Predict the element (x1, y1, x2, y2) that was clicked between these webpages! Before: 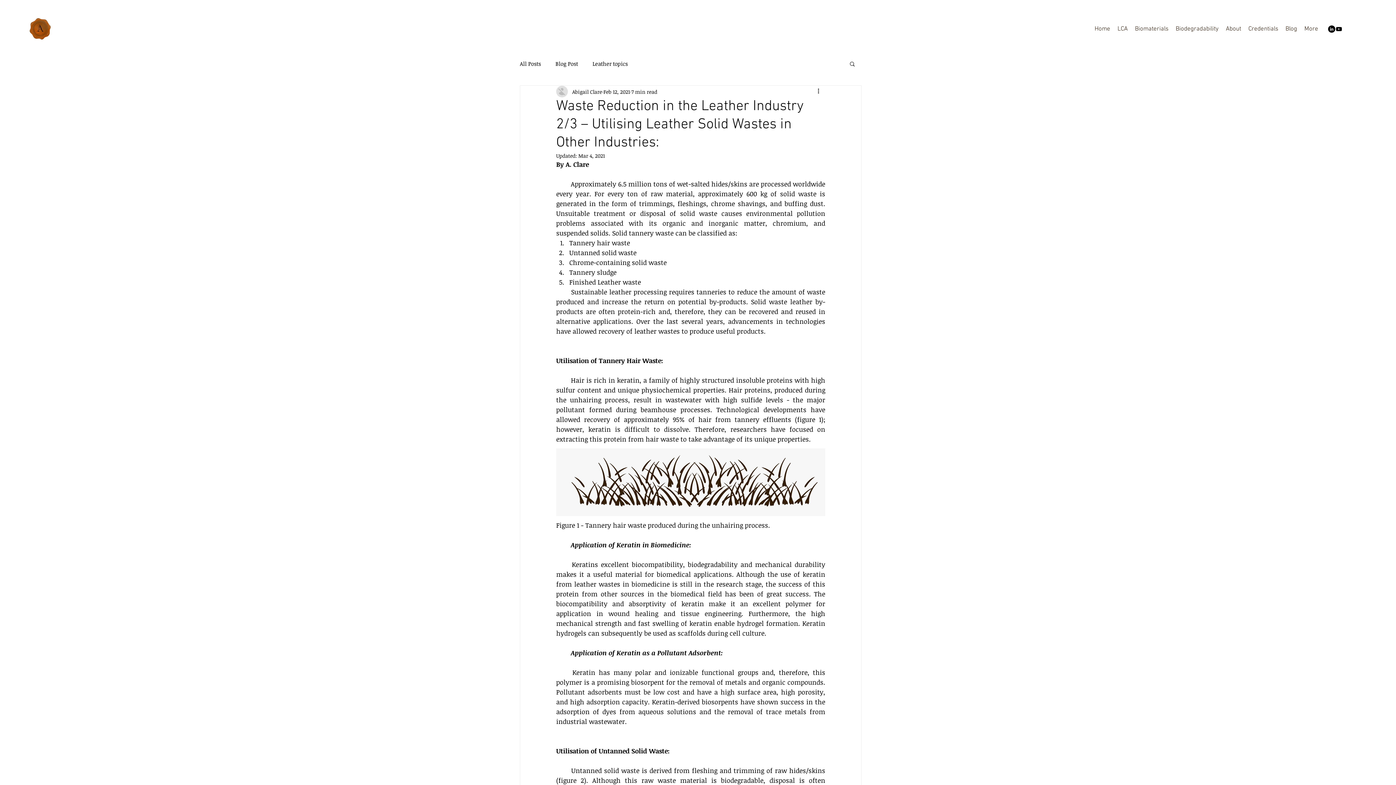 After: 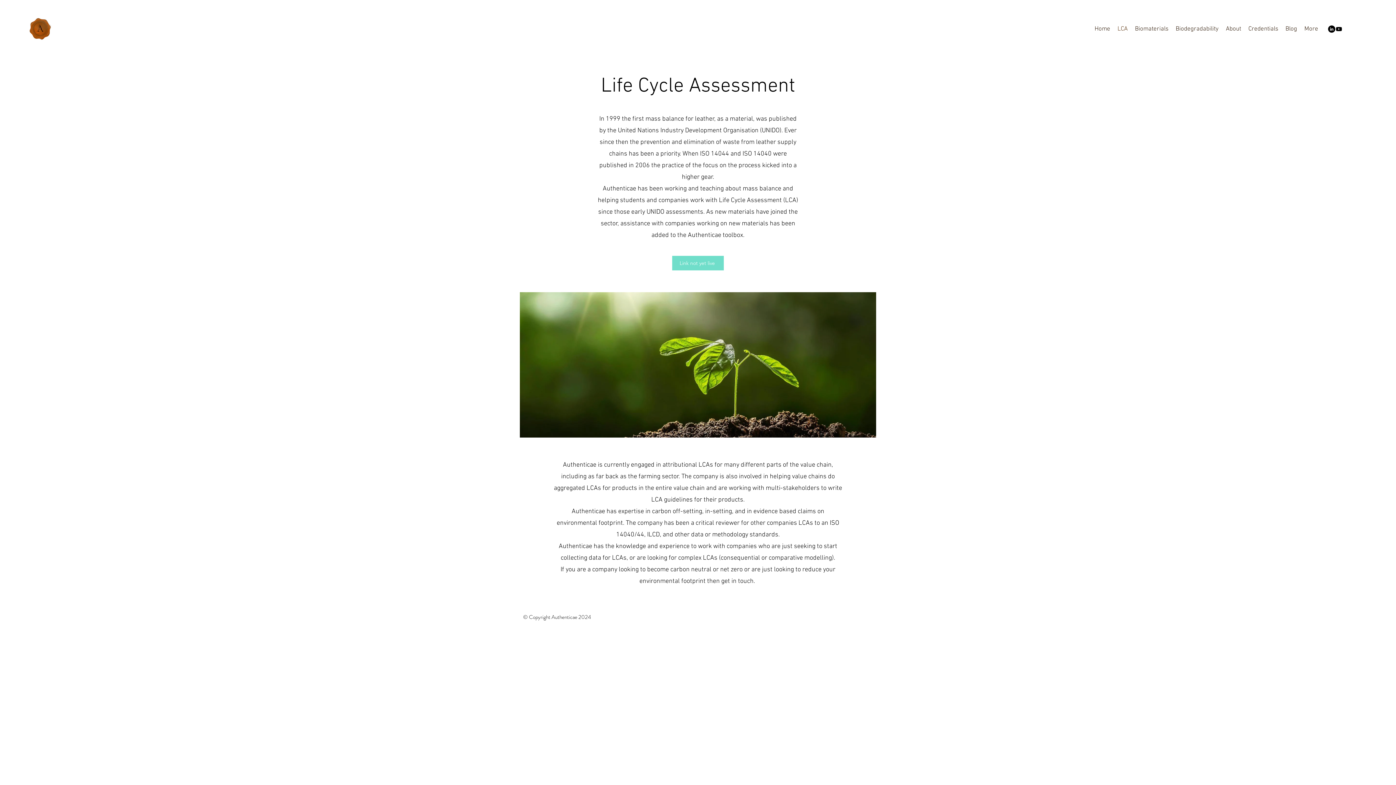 Action: bbox: (1114, 23, 1131, 34) label: LCA